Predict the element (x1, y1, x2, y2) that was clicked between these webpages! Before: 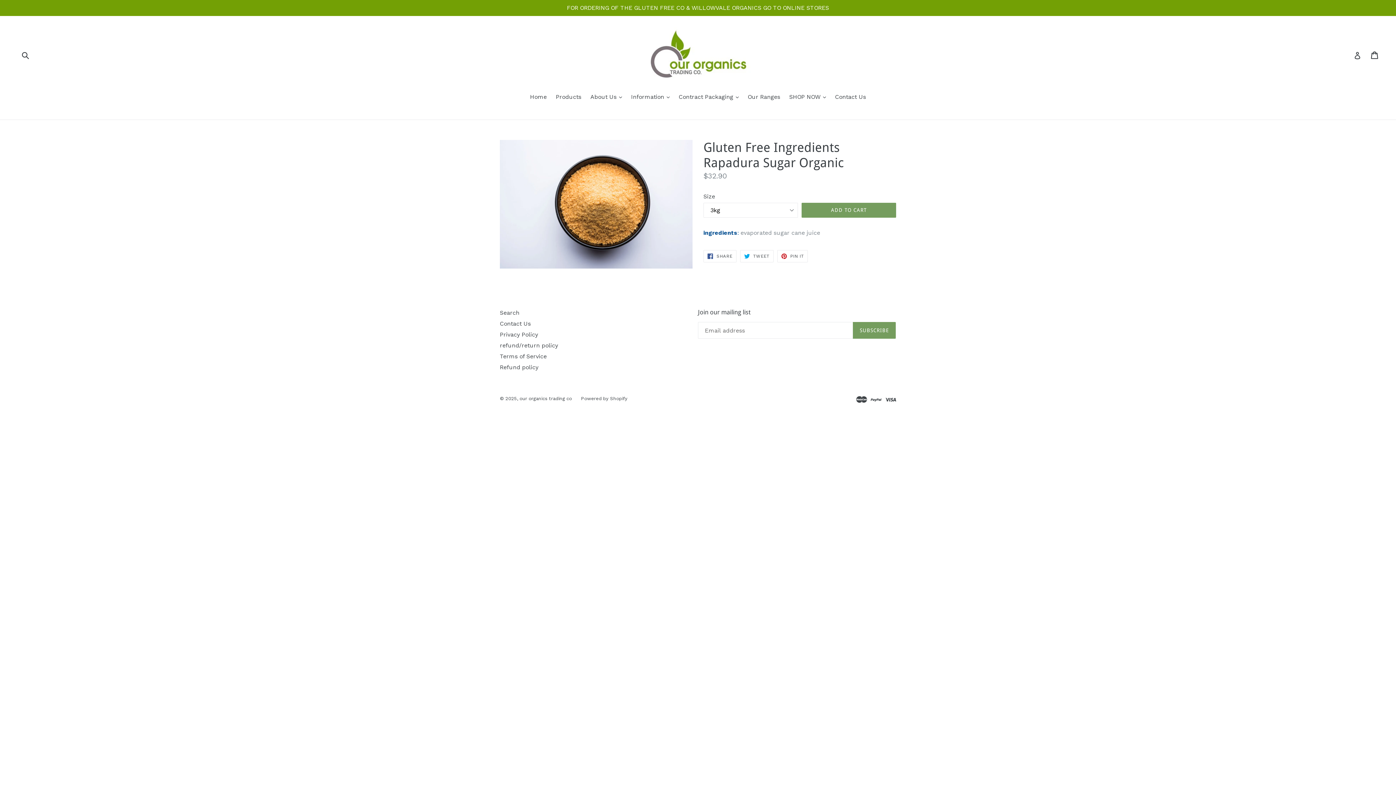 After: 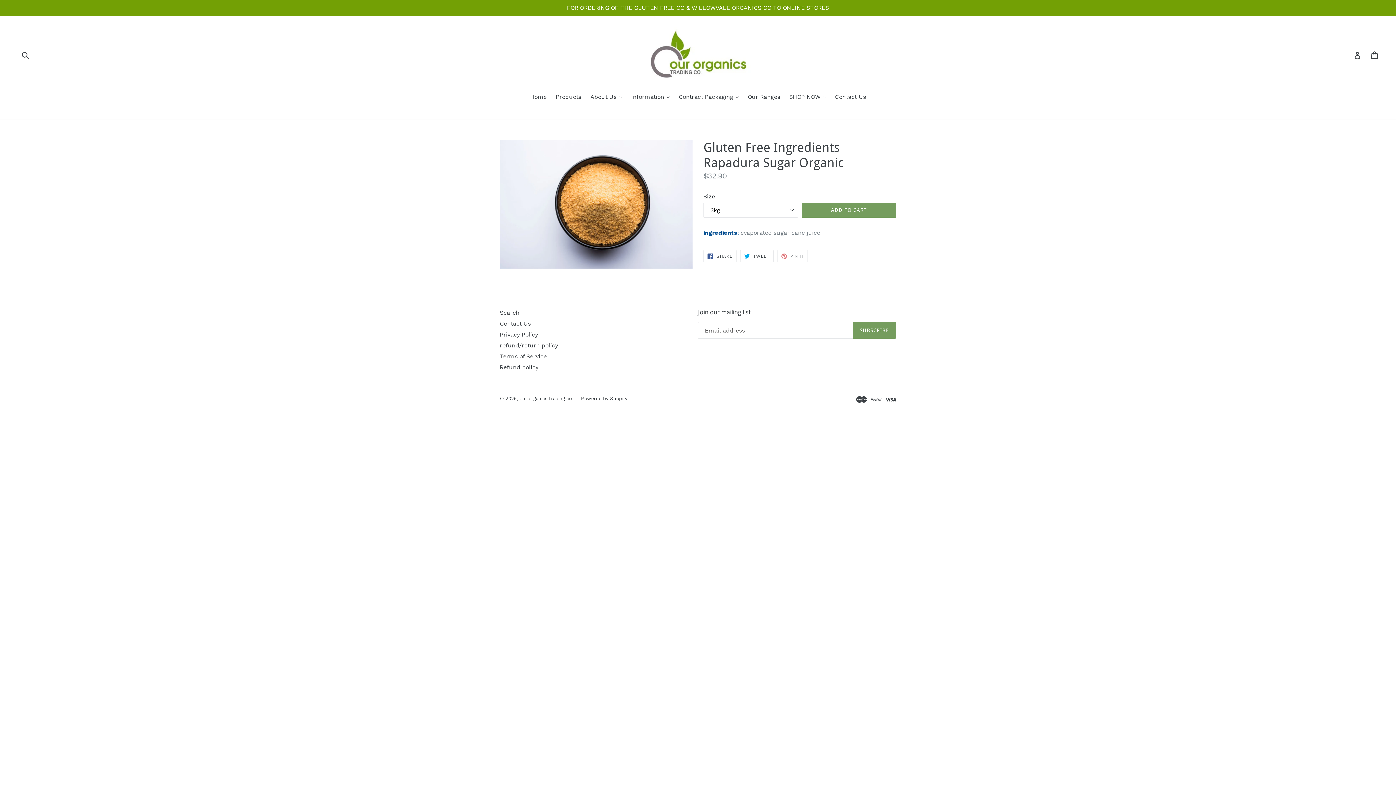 Action: bbox: (777, 250, 808, 262) label:  PIN IT
PIN ON PINTEREST